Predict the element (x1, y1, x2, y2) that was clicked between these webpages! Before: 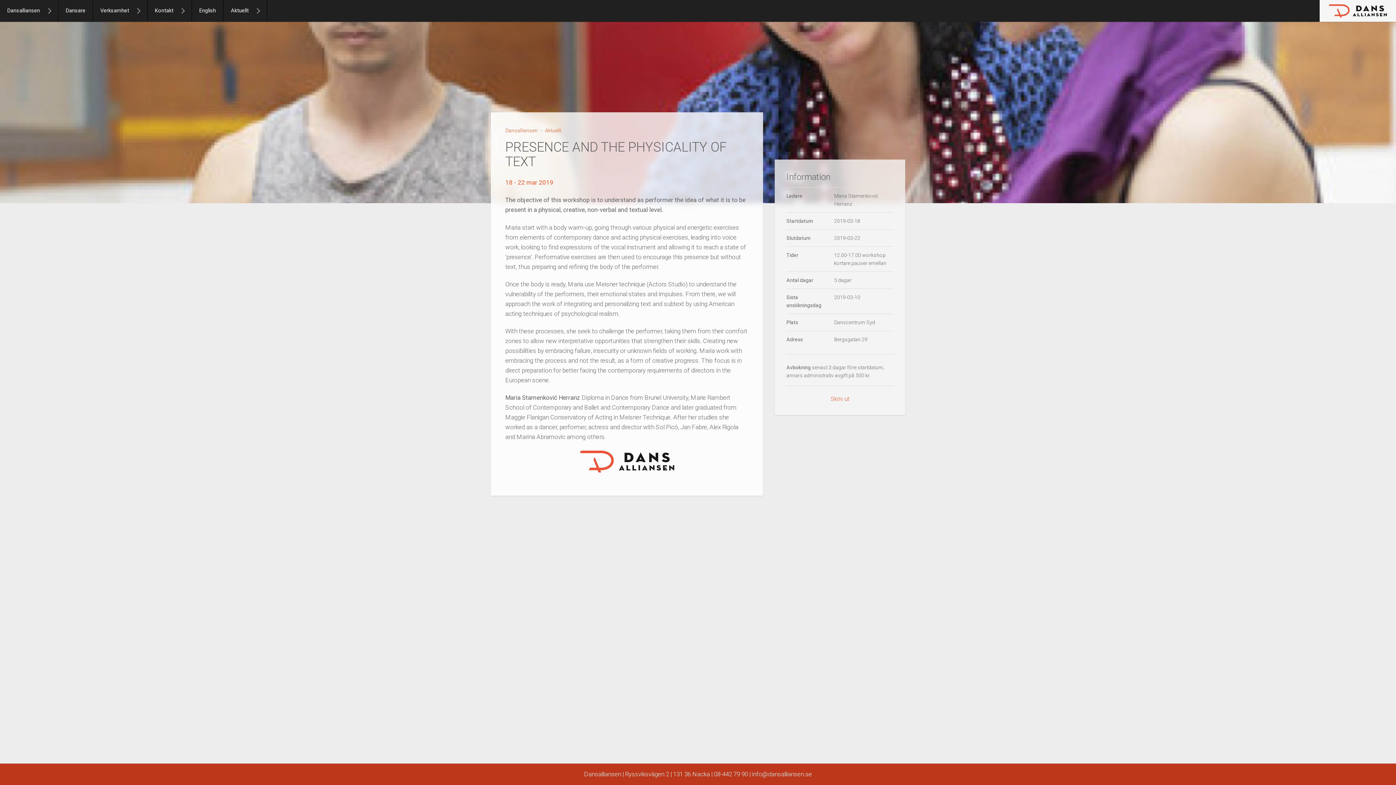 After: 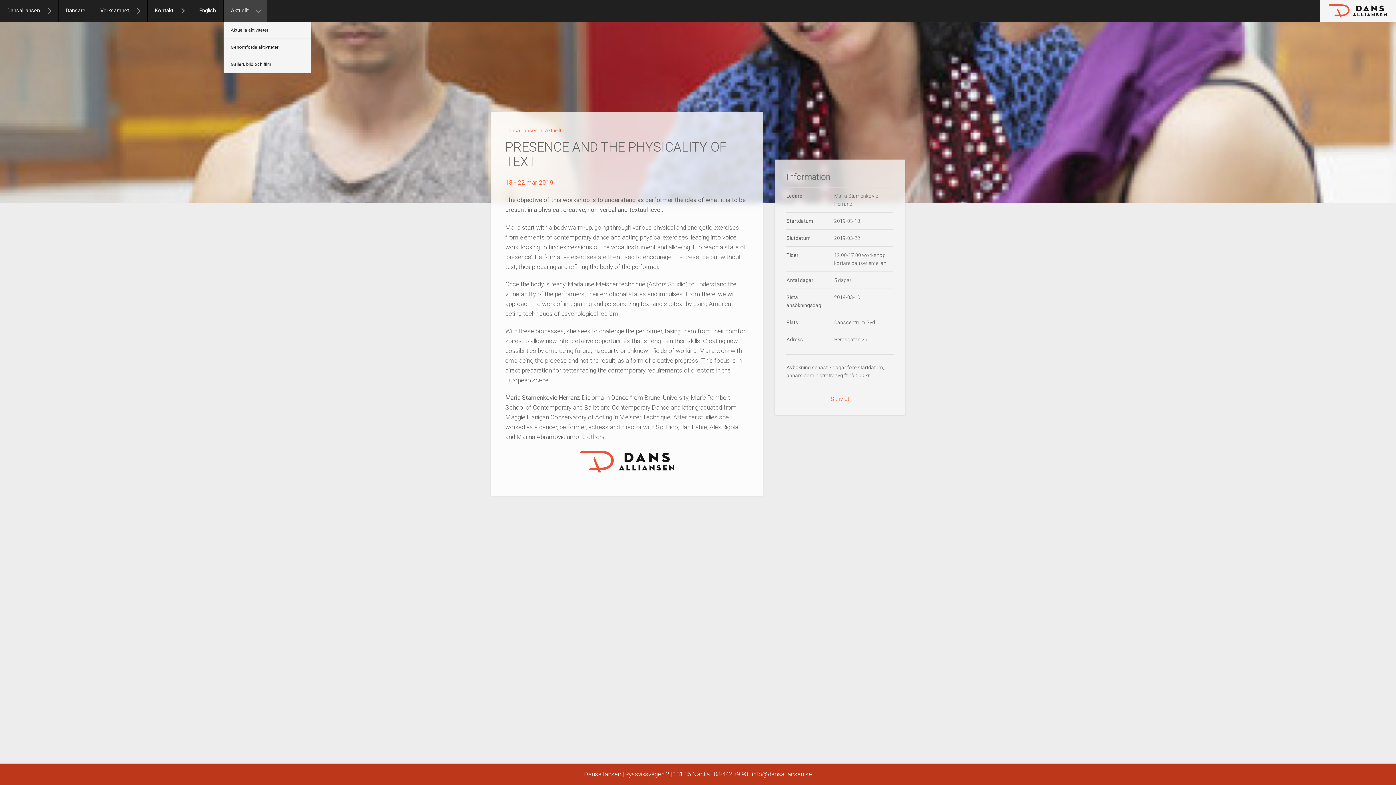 Action: label: Aktuellt bbox: (256, 0, 266, 21)